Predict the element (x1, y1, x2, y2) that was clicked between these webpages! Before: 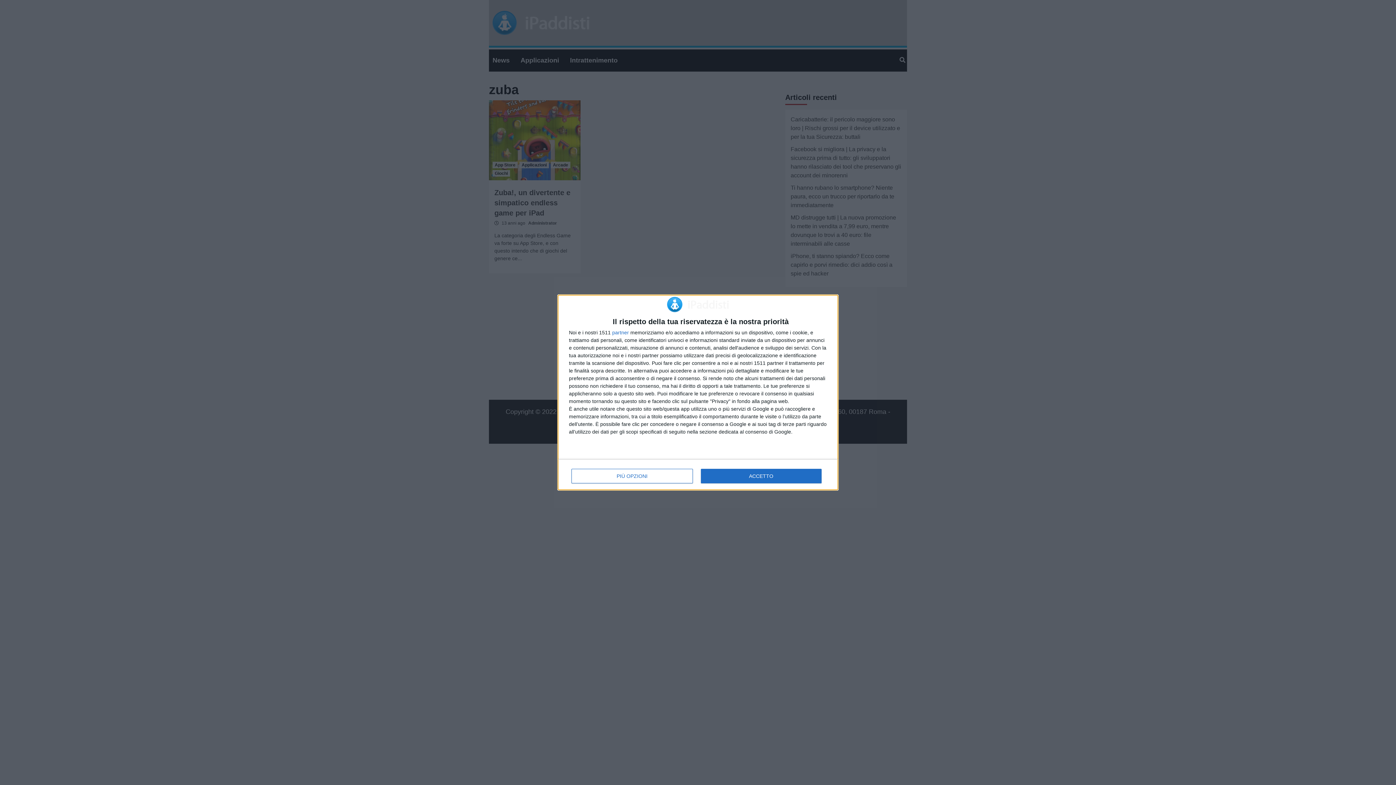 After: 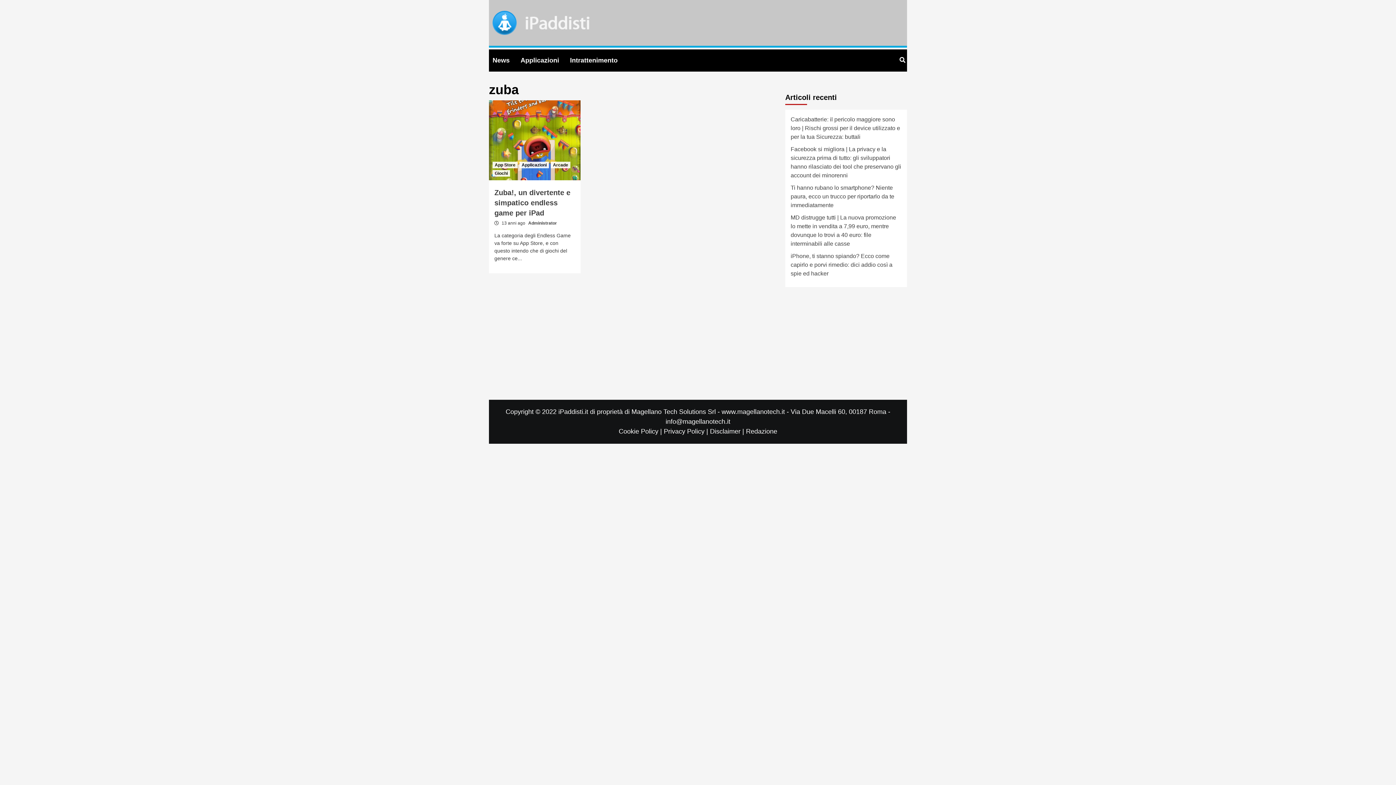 Action: label: ACCETTO bbox: (700, 469, 821, 483)